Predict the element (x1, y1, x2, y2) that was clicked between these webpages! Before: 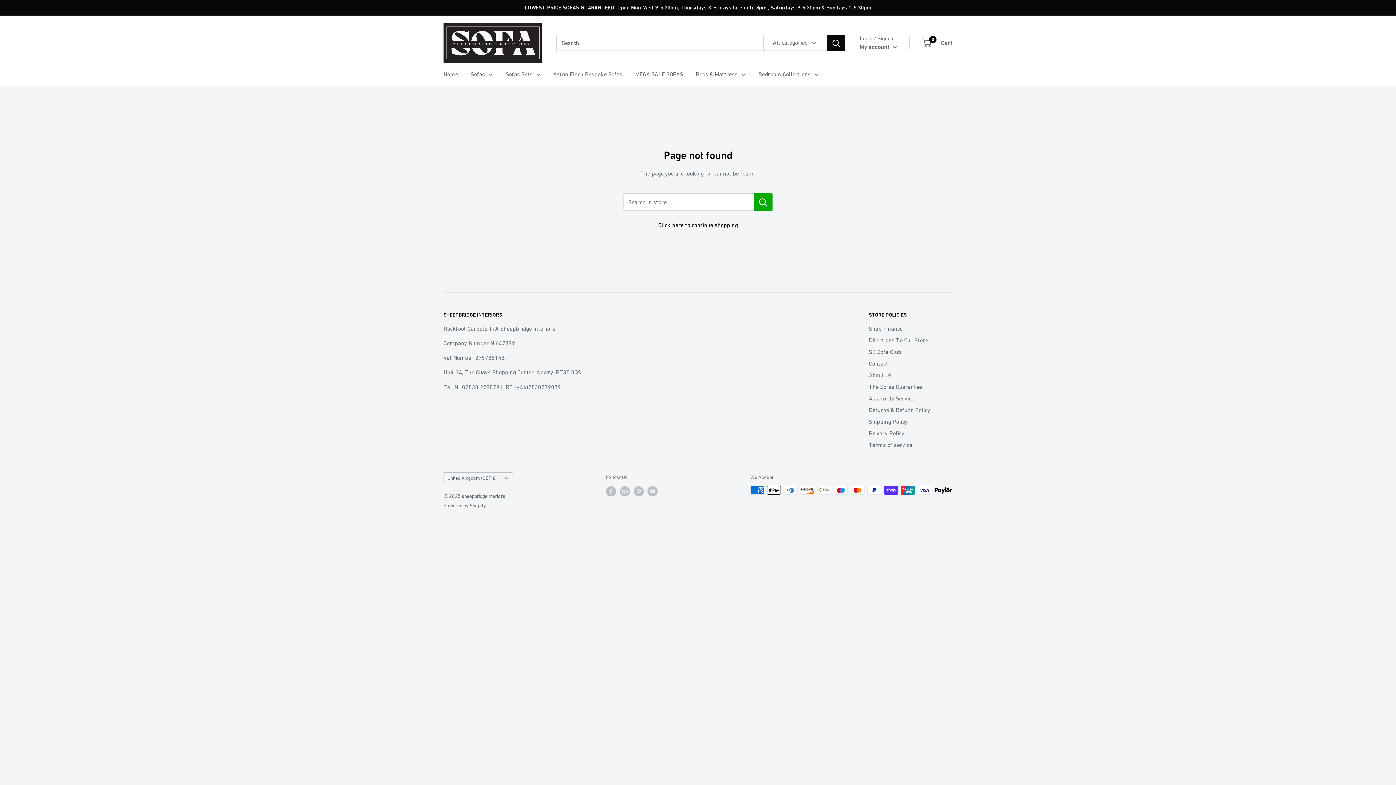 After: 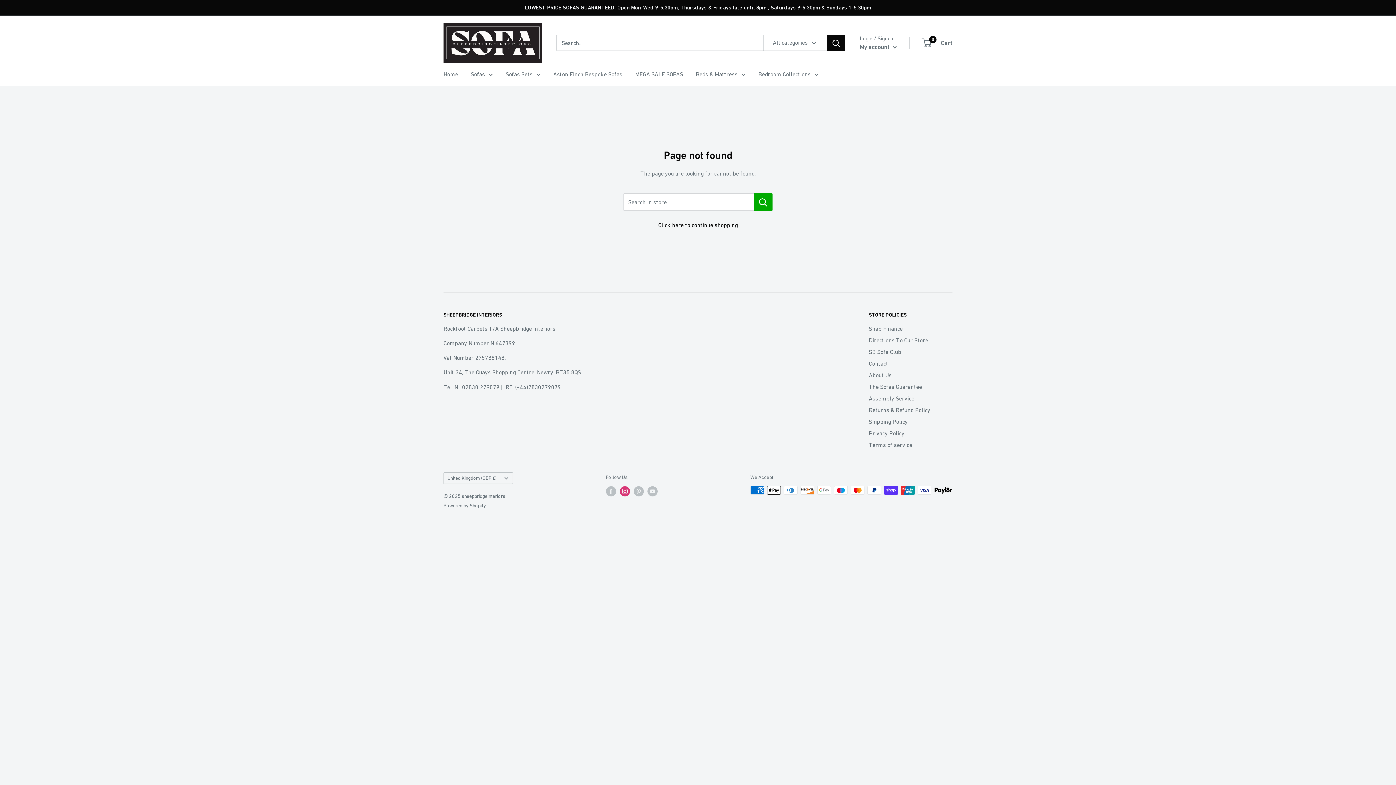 Action: label: Follow us on Instagram bbox: (619, 486, 630, 496)